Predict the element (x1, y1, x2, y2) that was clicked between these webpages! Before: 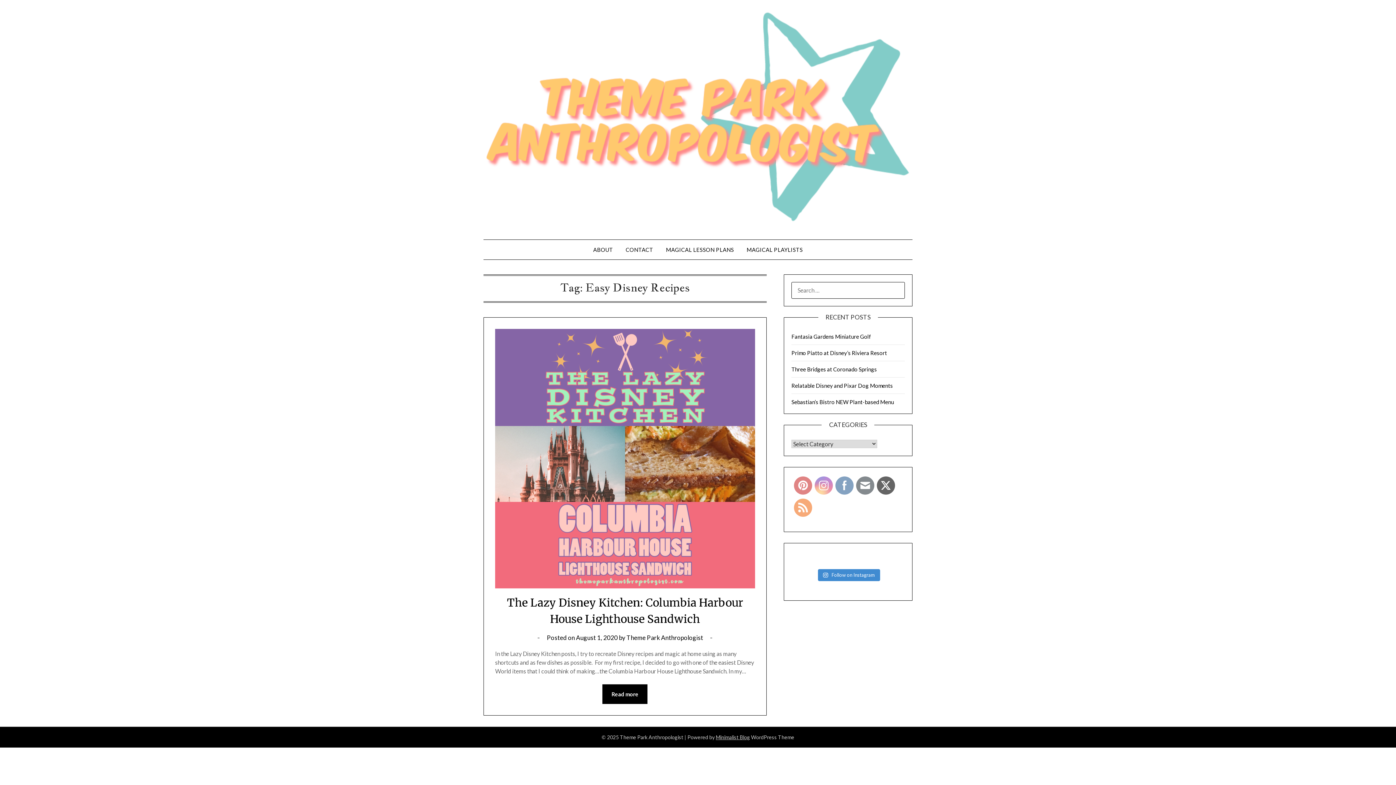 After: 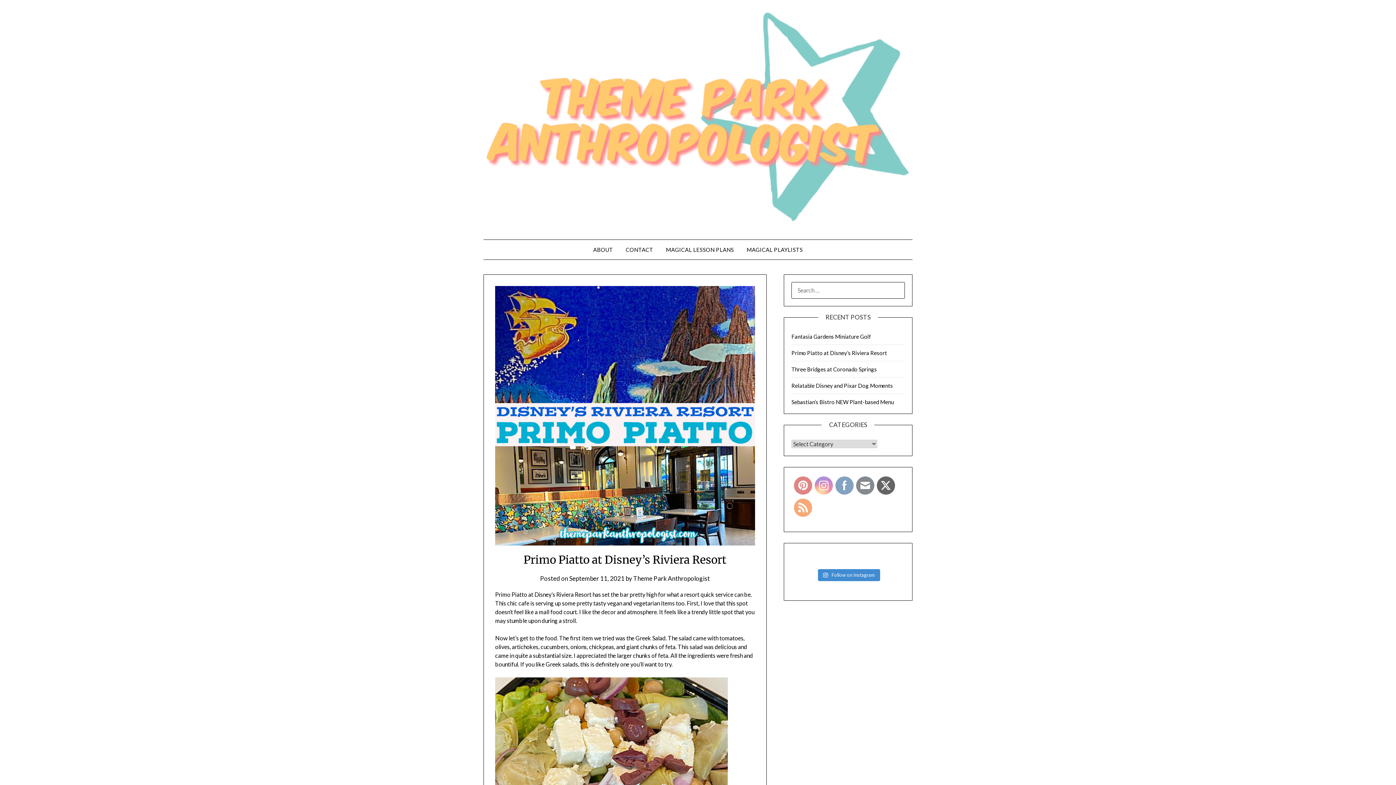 Action: bbox: (791, 349, 887, 356) label: Primo Piatto at Disney’s Riviera Resort